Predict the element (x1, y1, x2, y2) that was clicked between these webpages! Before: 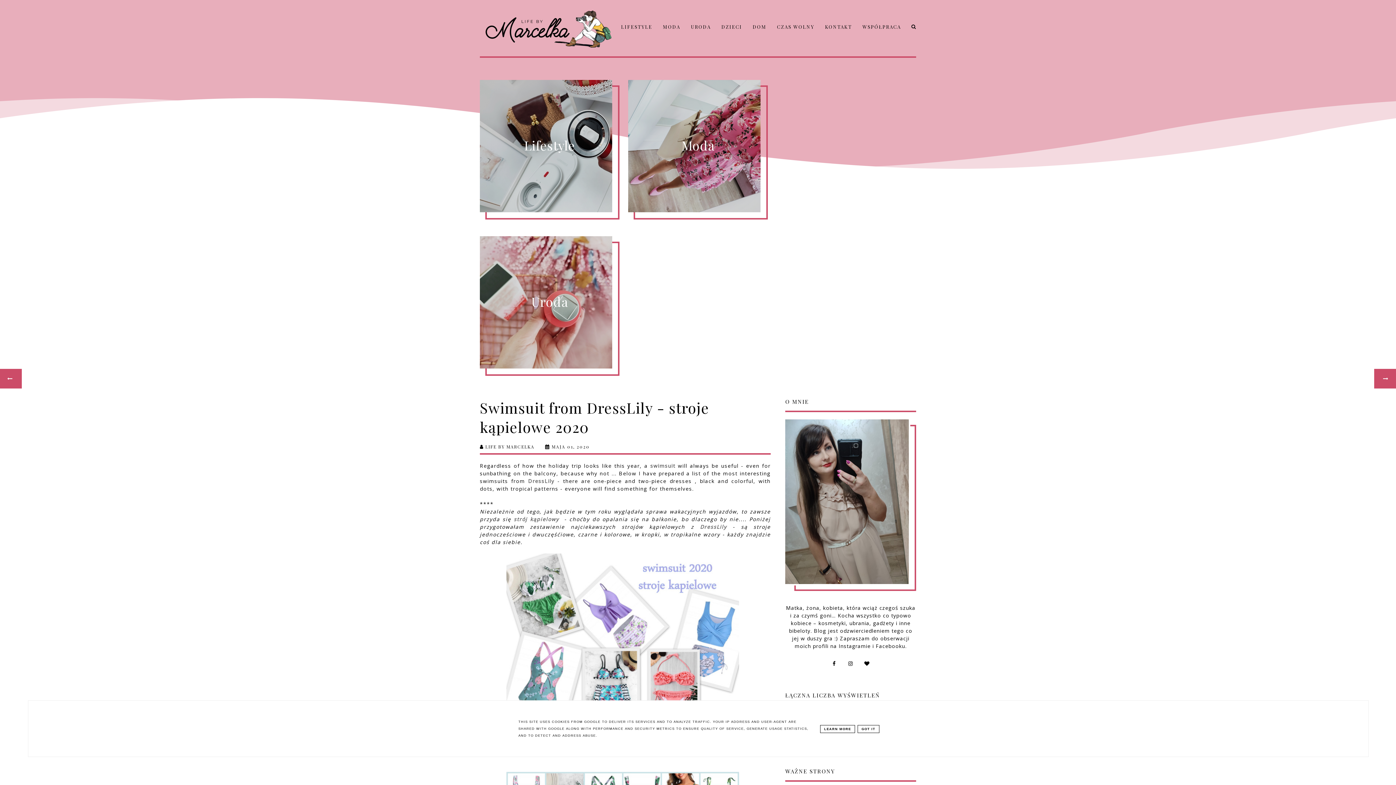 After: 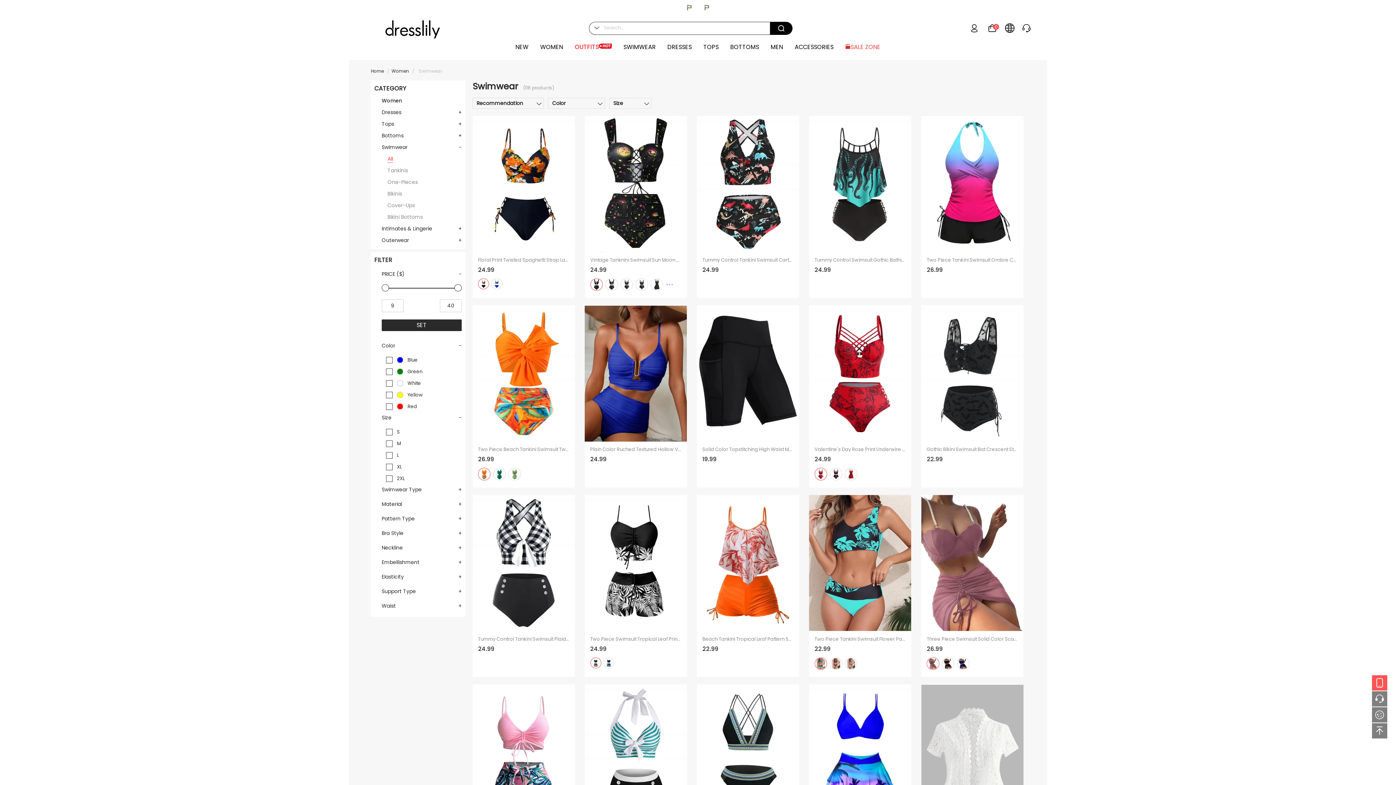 Action: label: swimsuit bbox: (650, 462, 675, 469)